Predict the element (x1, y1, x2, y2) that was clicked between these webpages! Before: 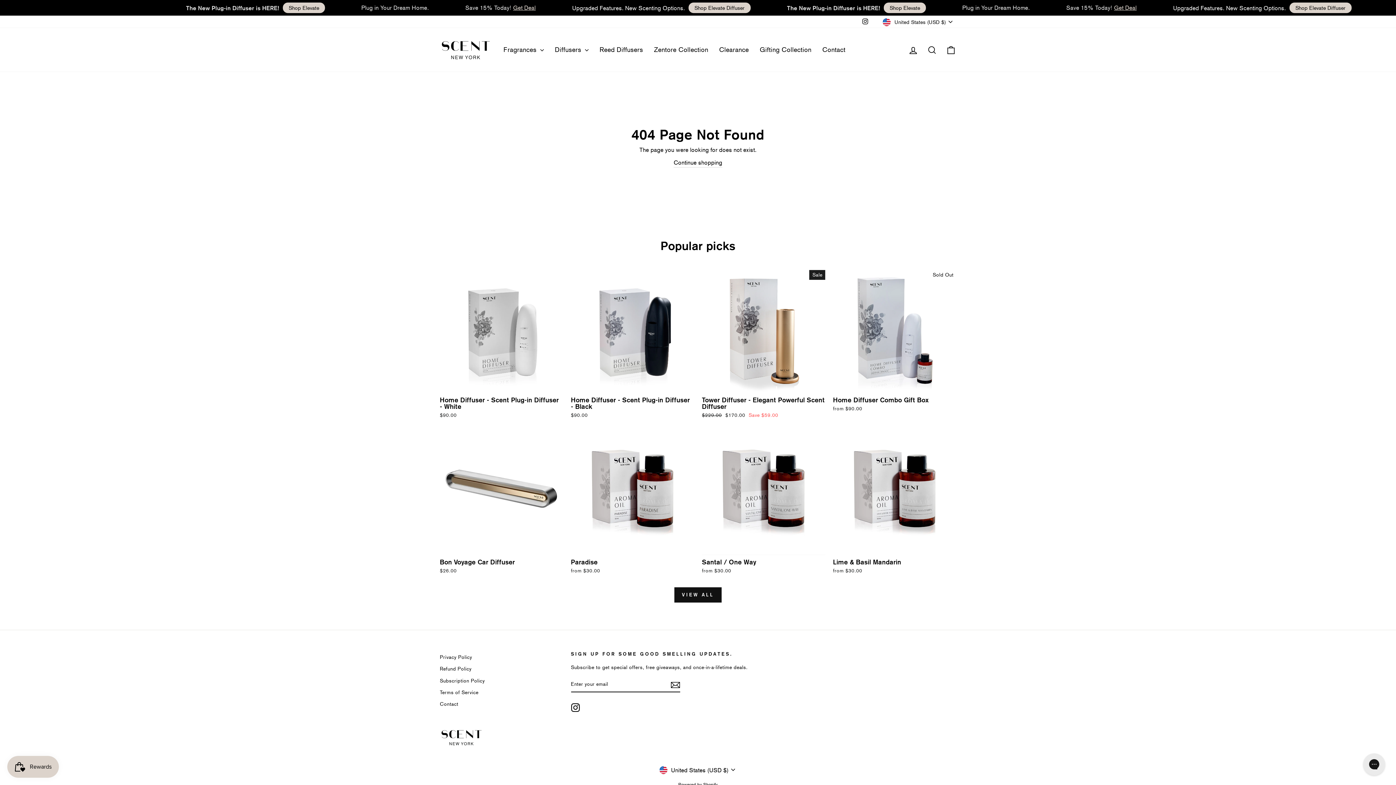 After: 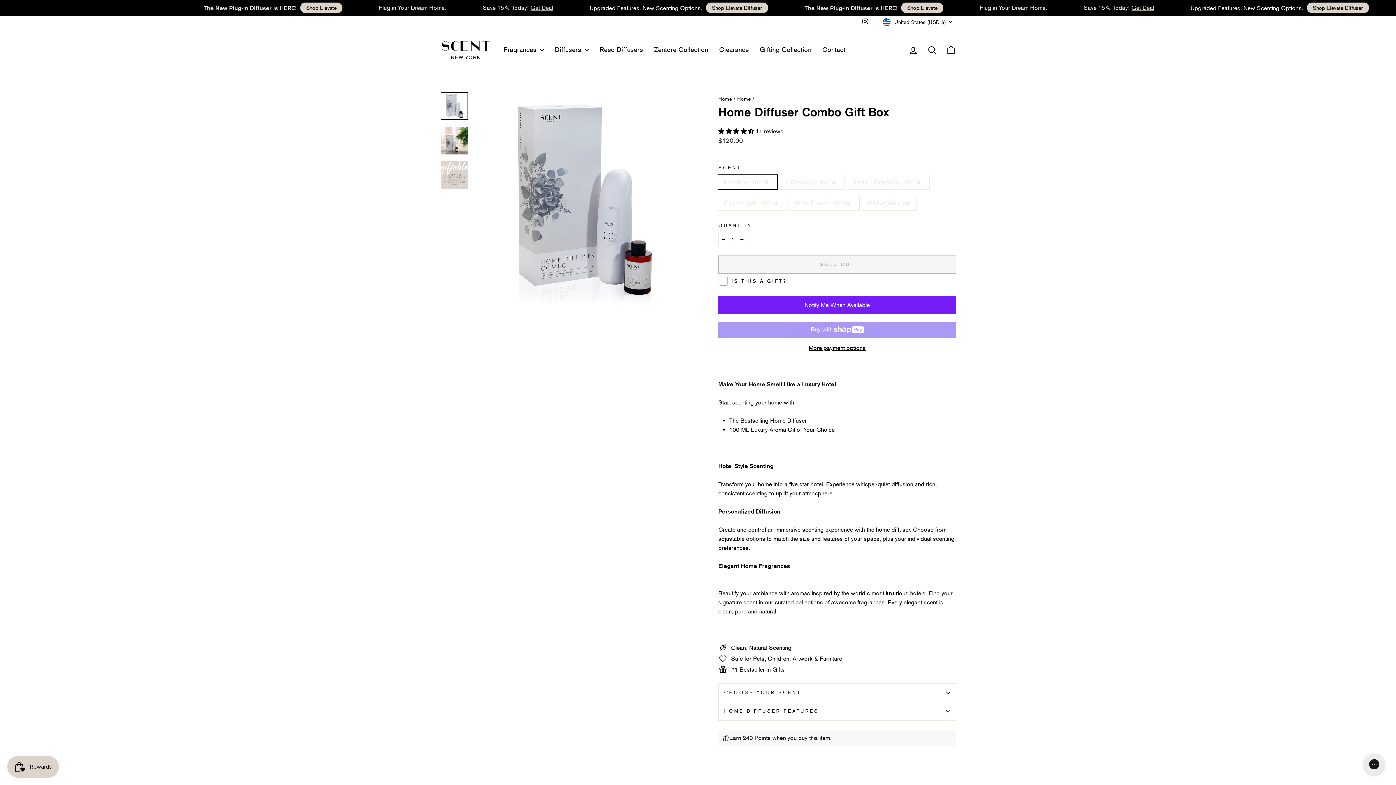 Action: bbox: (833, 393, 956, 414) label: Home Diffuser Combo Gift Box
from $90.00